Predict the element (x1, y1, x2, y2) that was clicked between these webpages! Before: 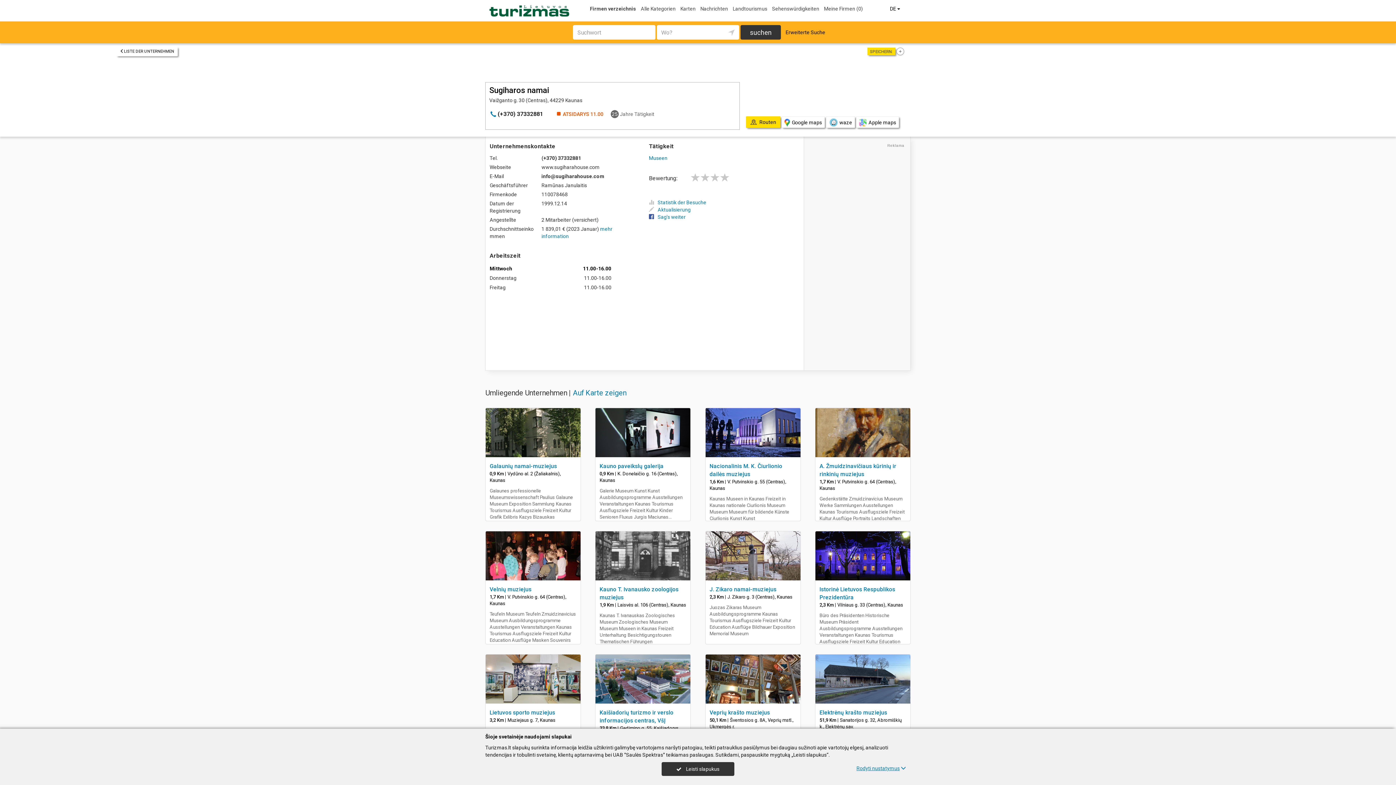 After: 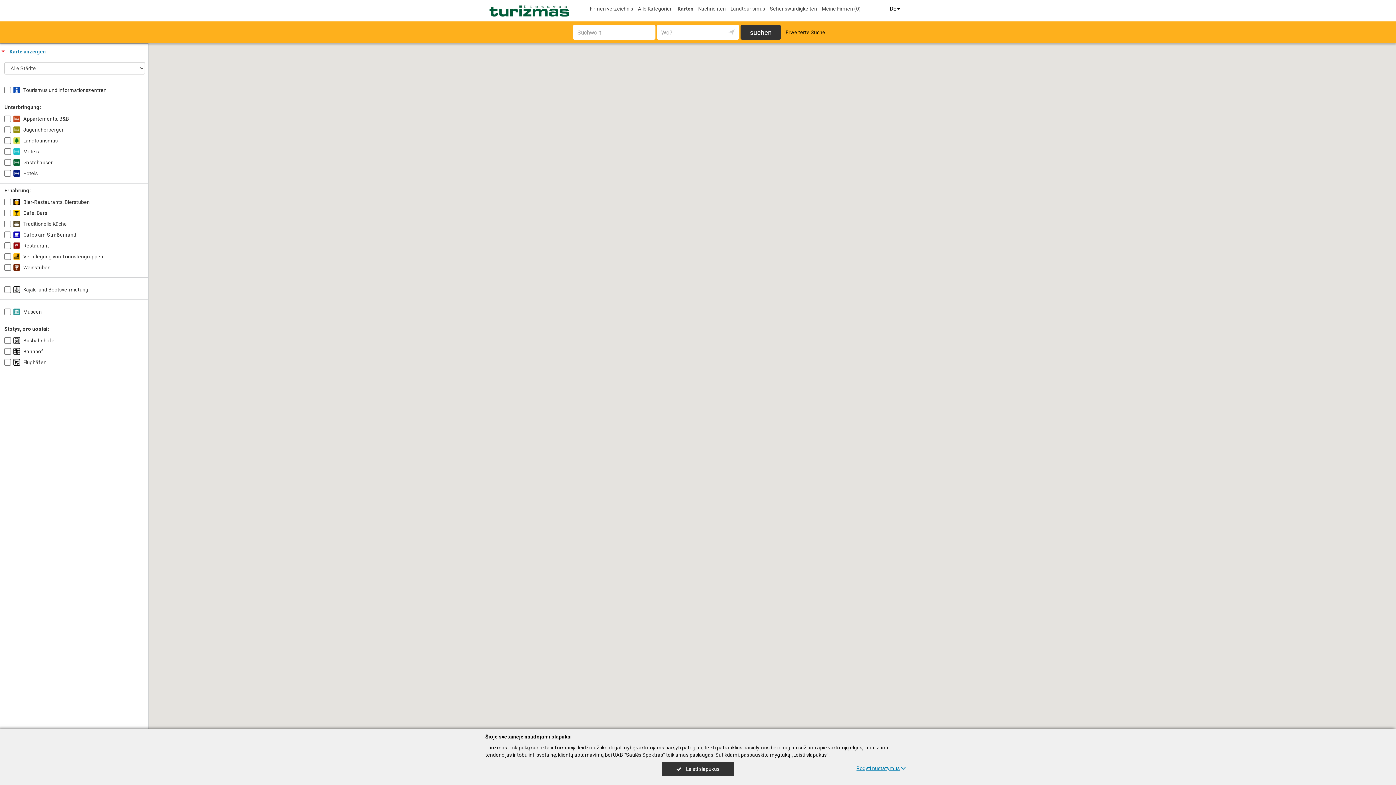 Action: label: Karten bbox: (679, 1, 697, 14)